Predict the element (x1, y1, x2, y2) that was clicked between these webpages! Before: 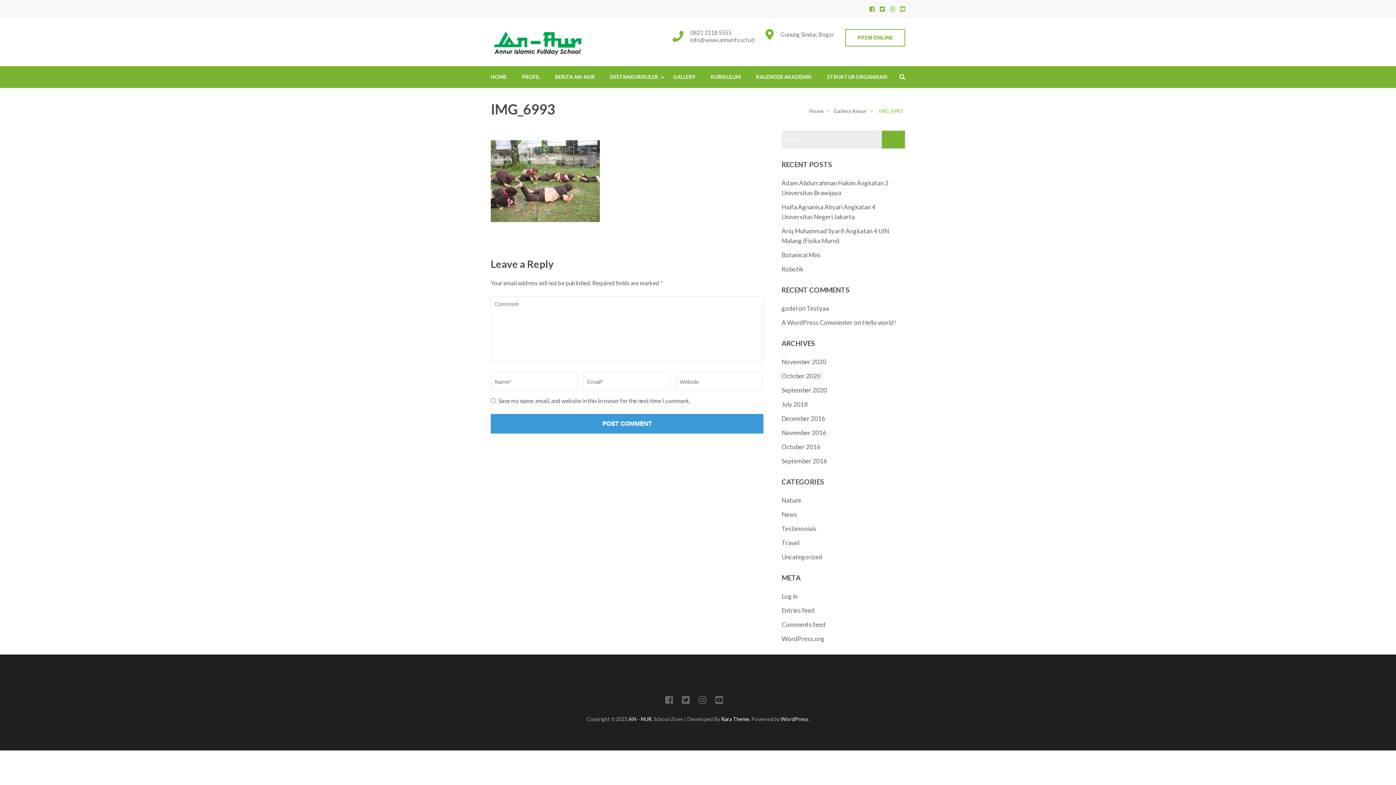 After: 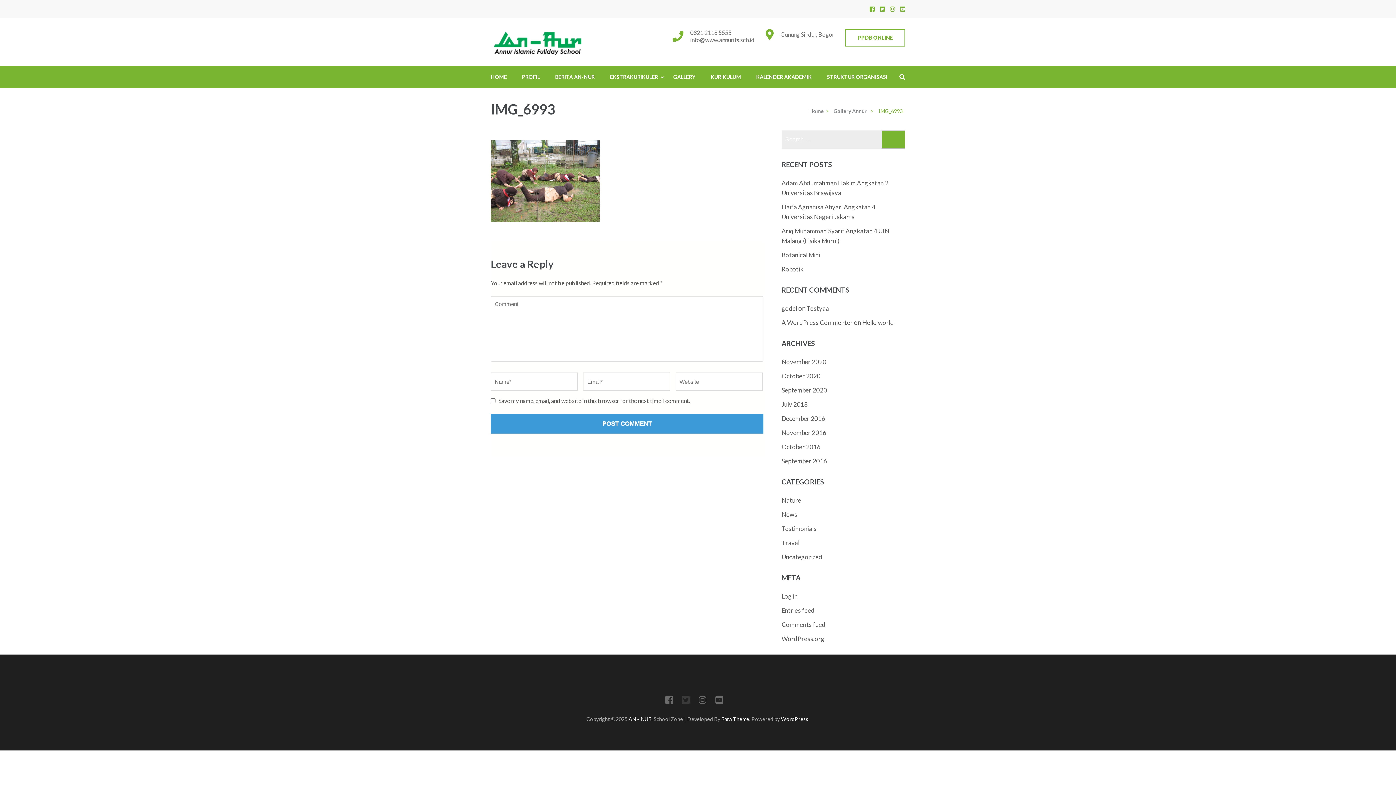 Action: bbox: (682, 698, 689, 704)